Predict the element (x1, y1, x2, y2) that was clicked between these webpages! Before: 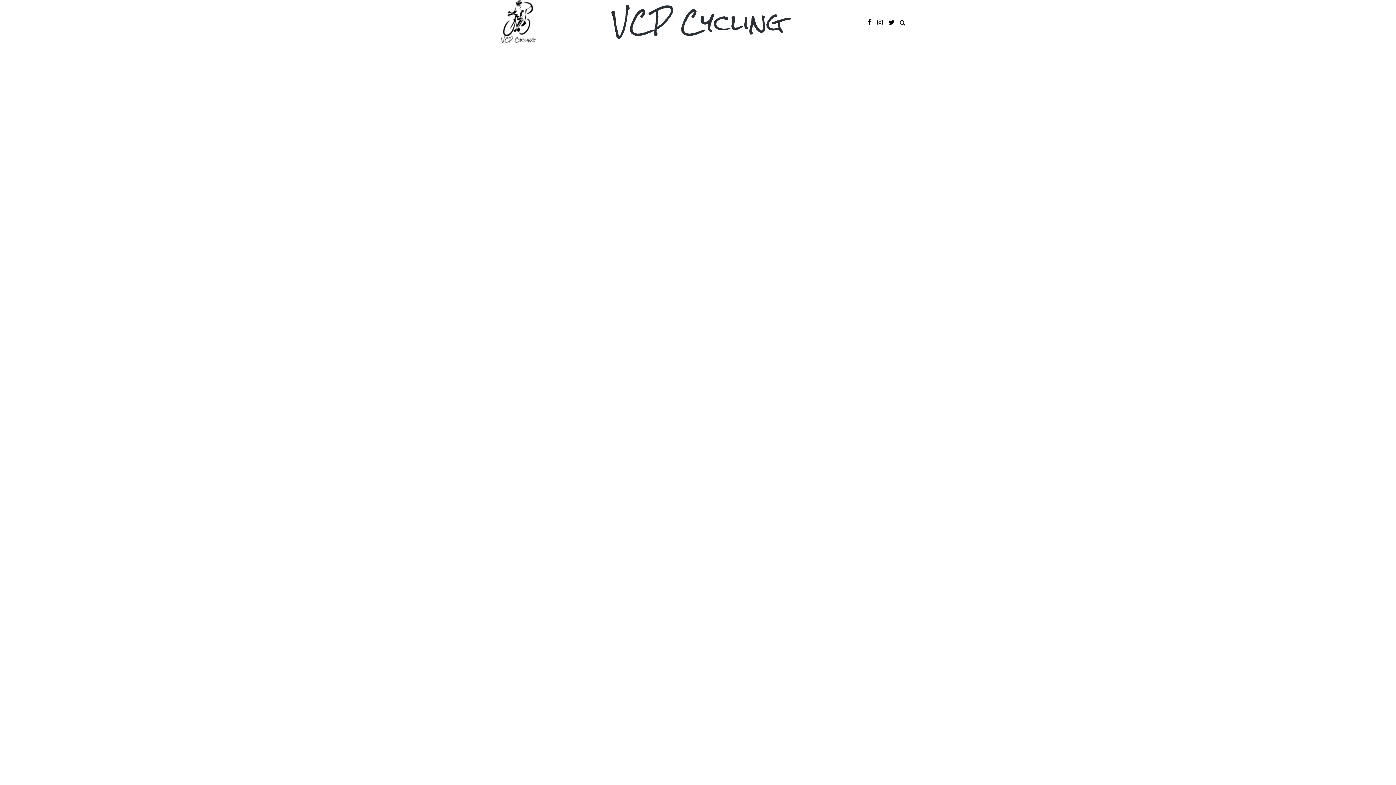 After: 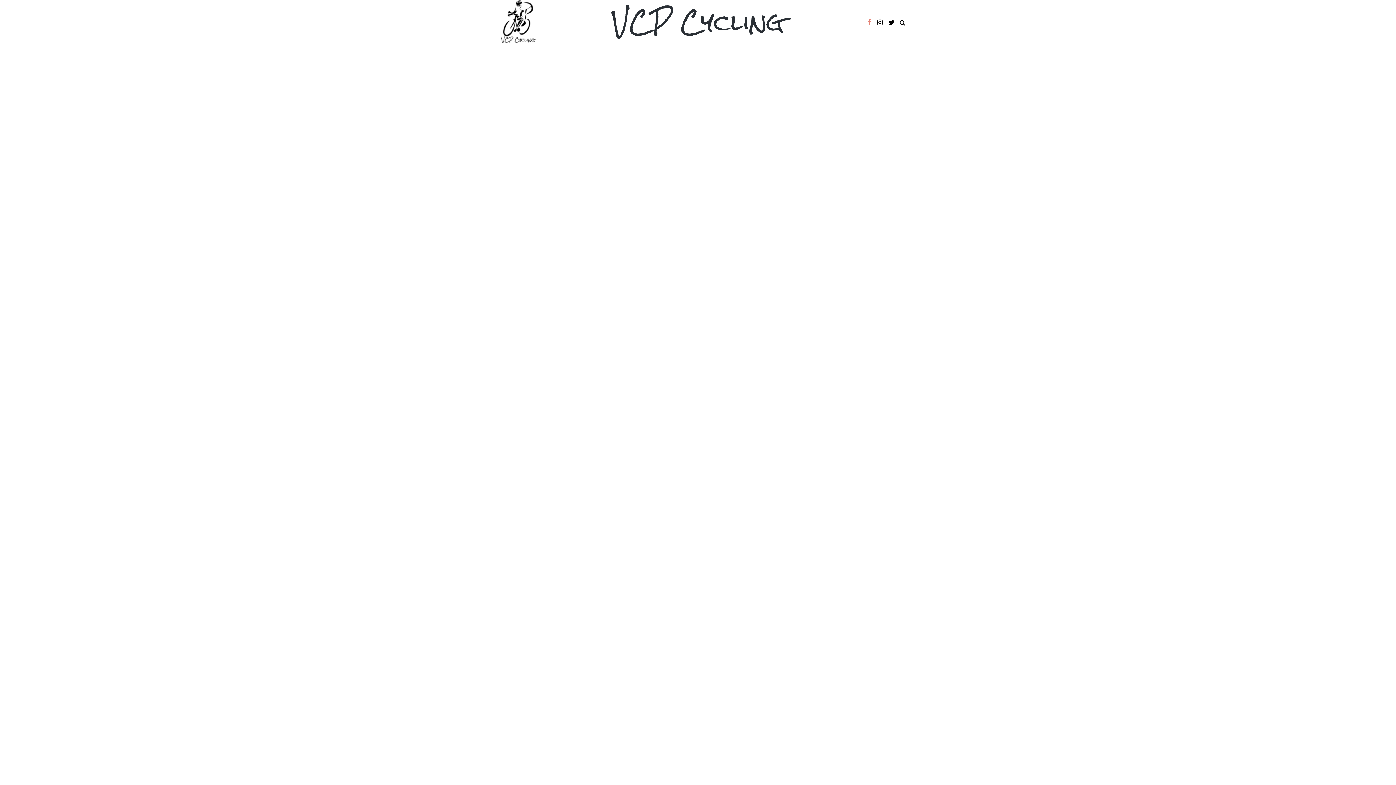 Action: bbox: (868, 17, 871, 28)